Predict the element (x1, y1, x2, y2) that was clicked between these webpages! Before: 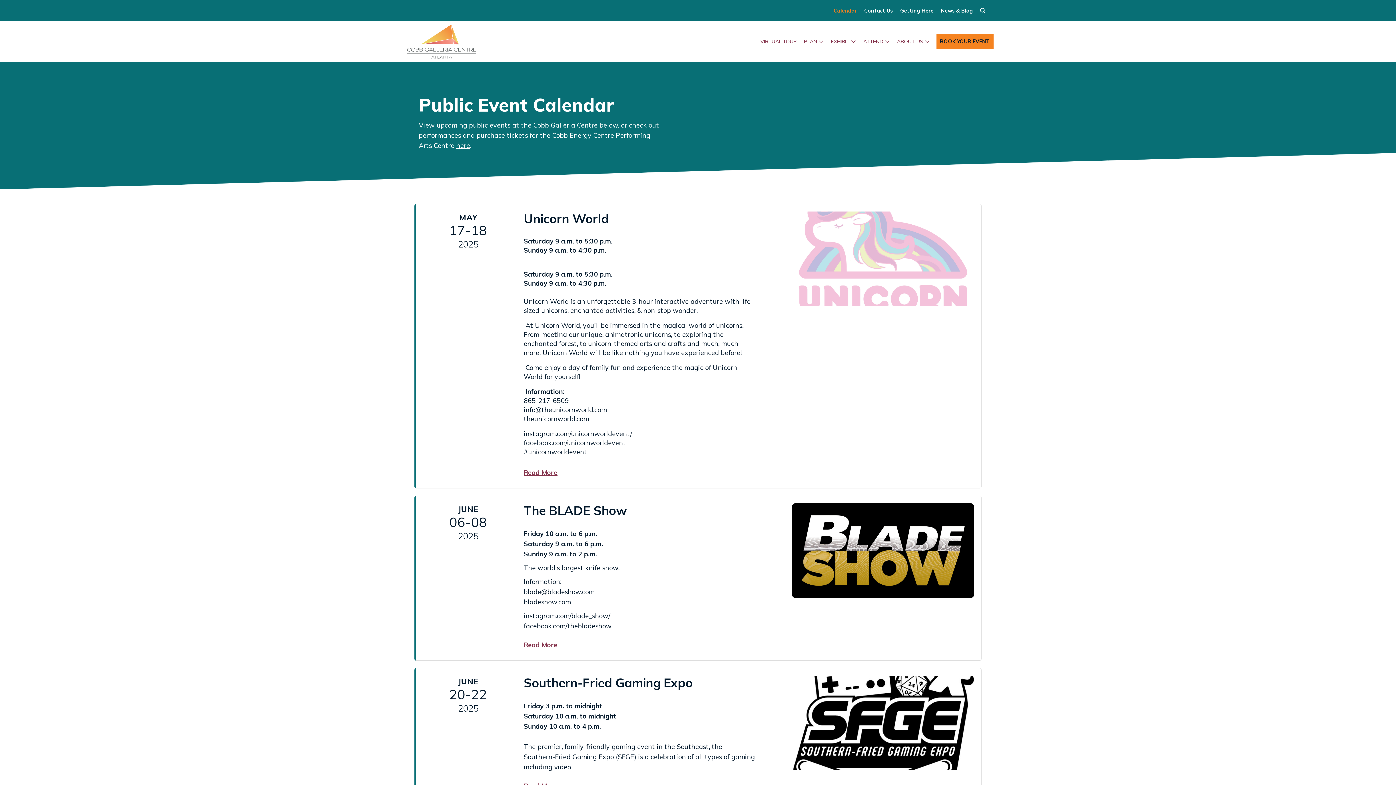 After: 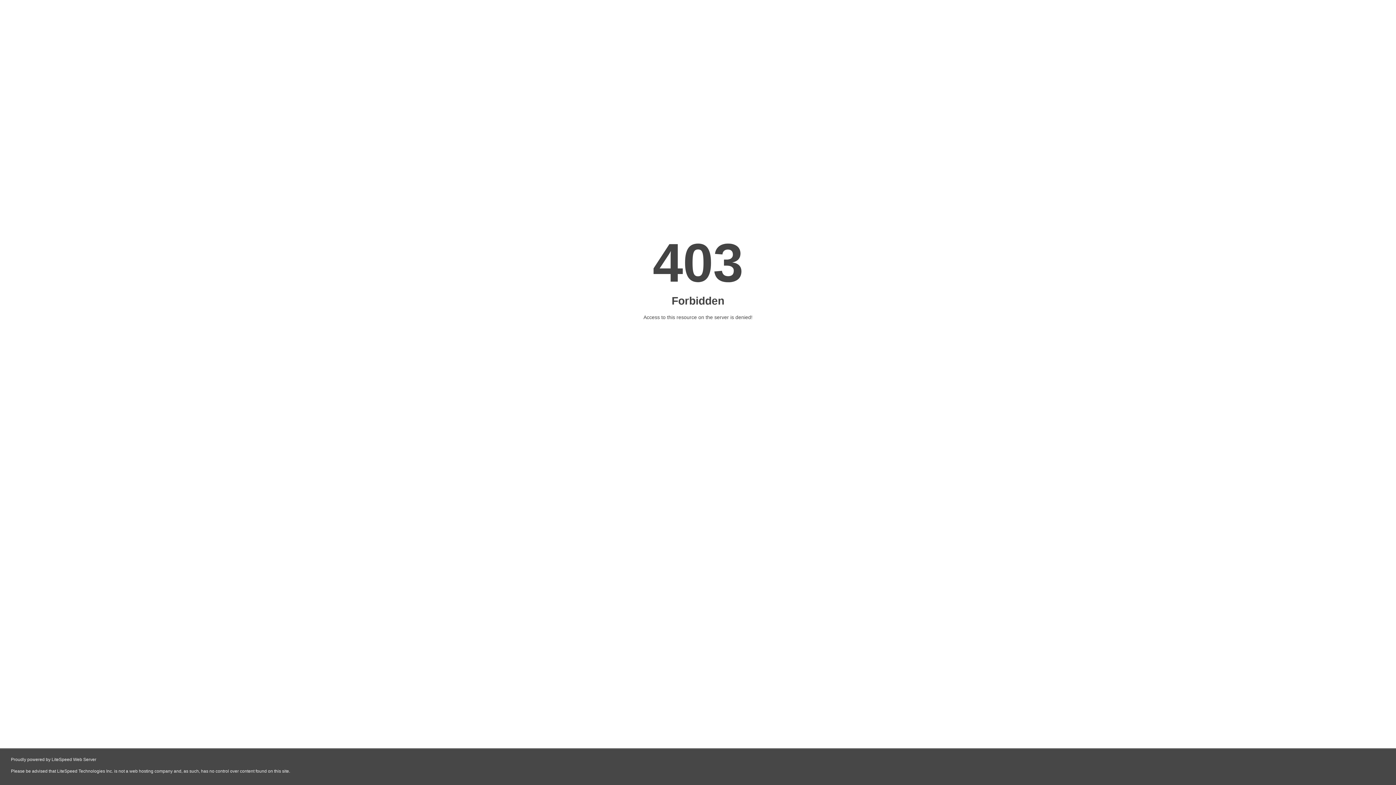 Action: label: theunicornworld.com bbox: (523, 414, 589, 423)